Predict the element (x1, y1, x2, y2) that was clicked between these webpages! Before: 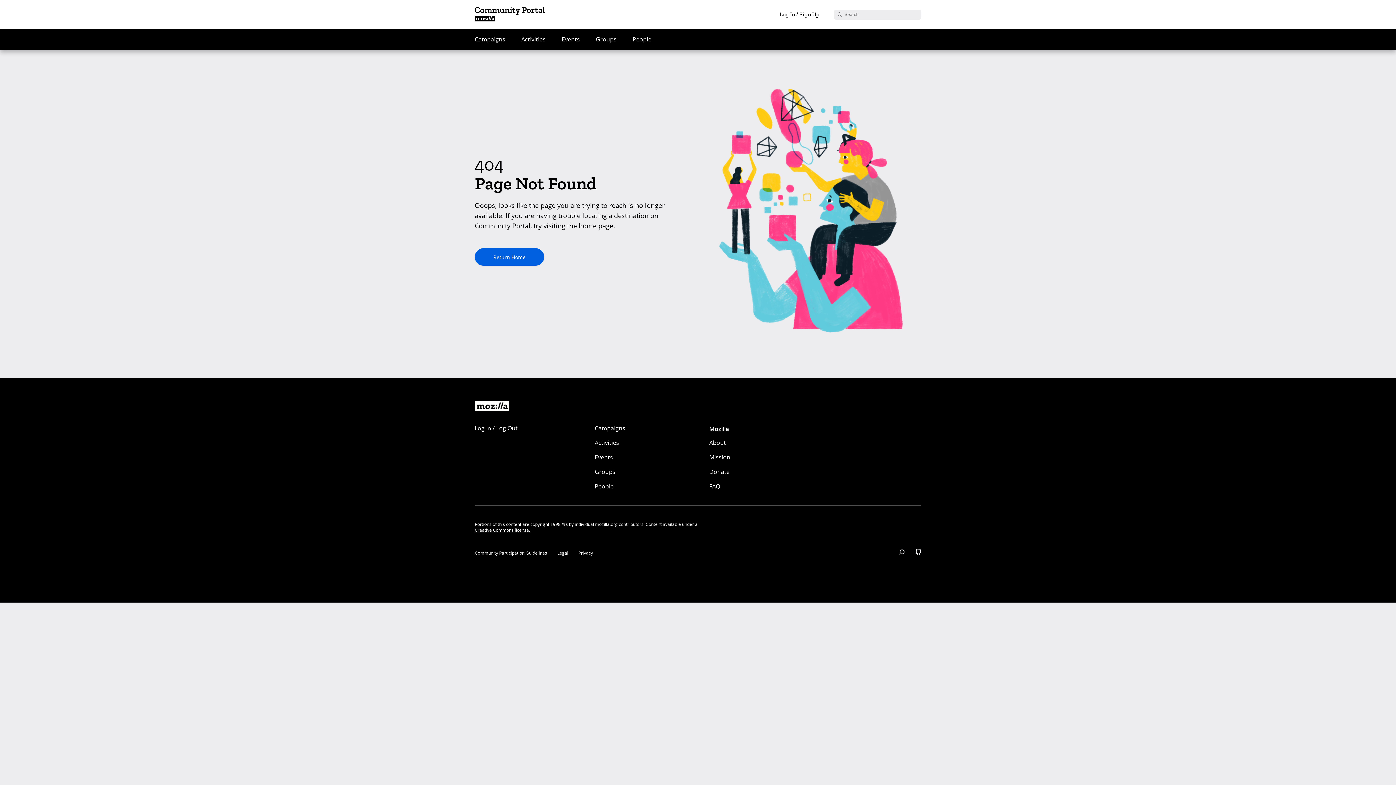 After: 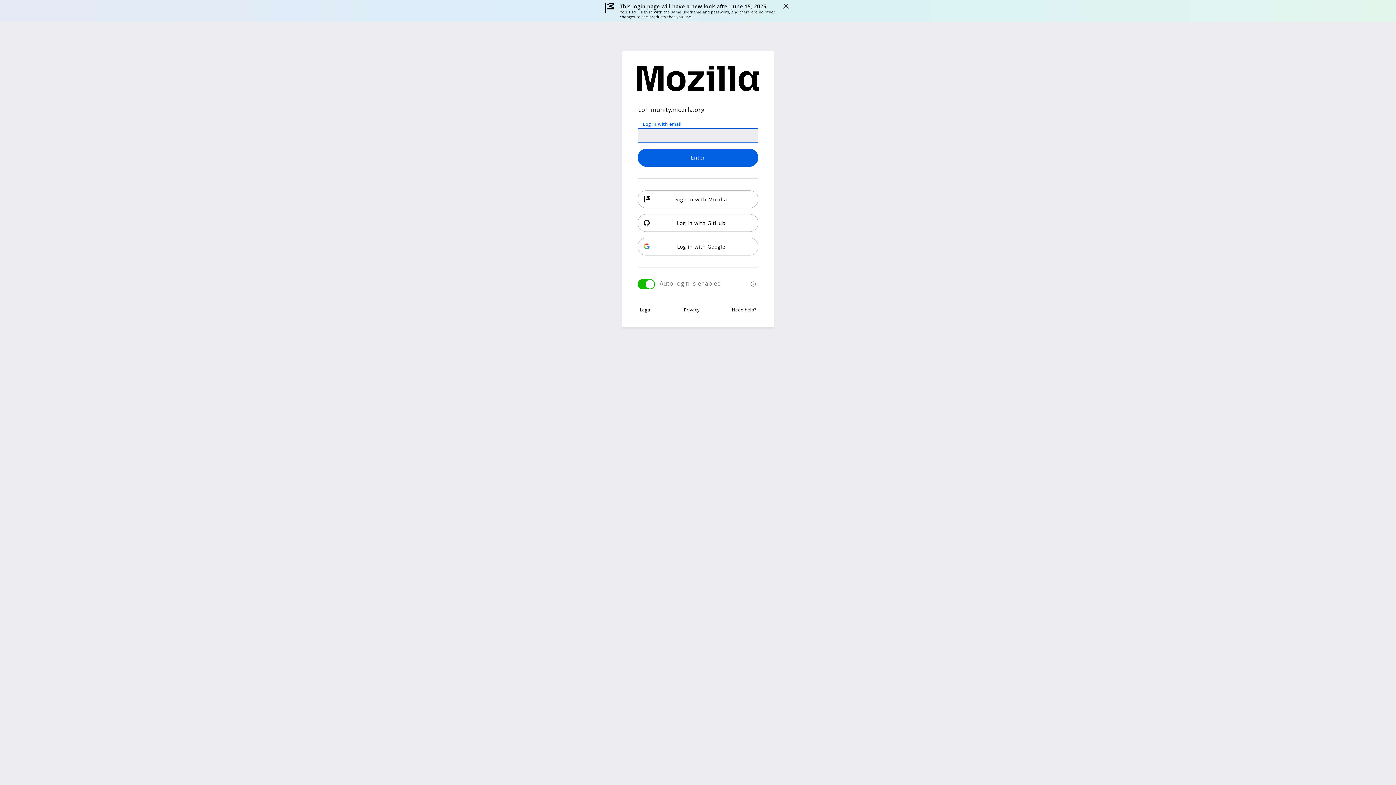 Action: bbox: (474, 424, 577, 435) label: Log In / Log Out